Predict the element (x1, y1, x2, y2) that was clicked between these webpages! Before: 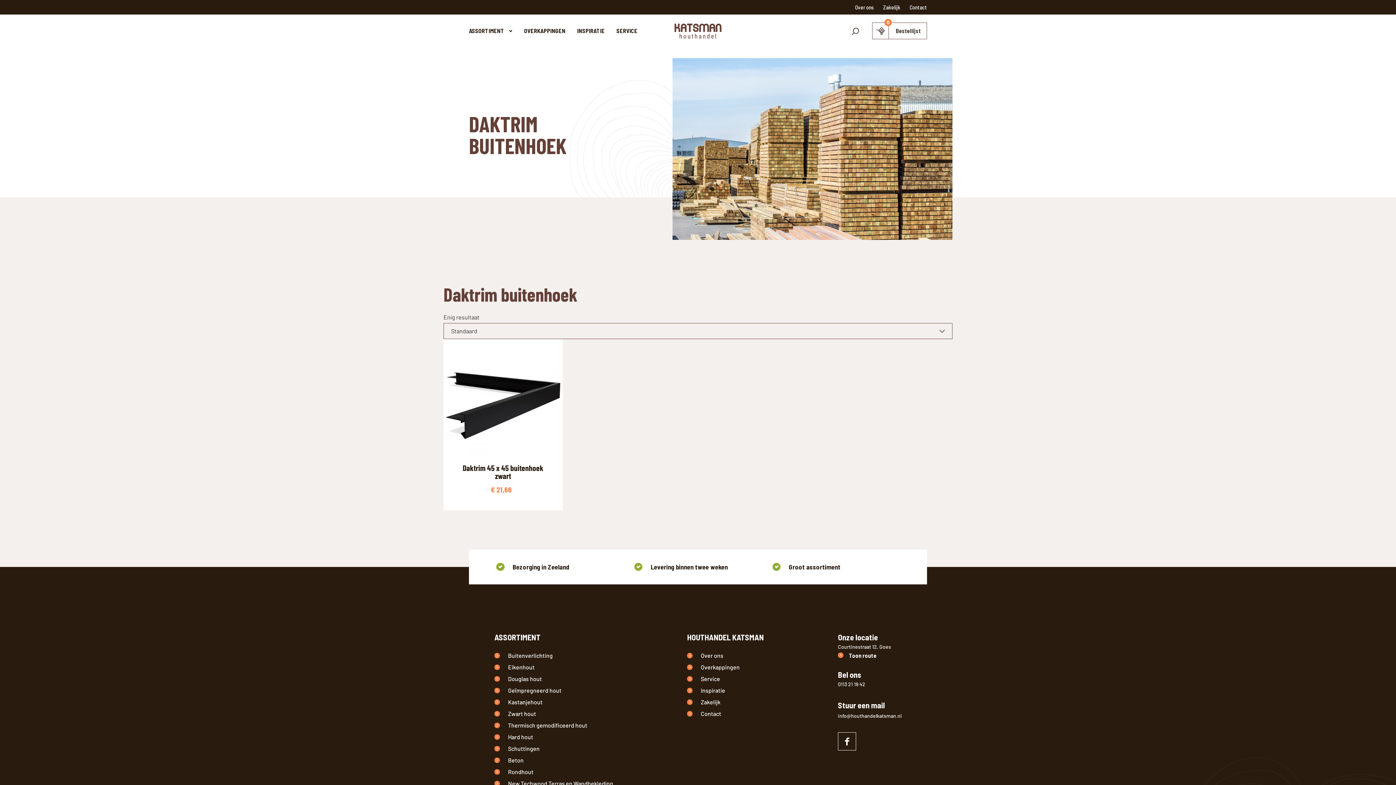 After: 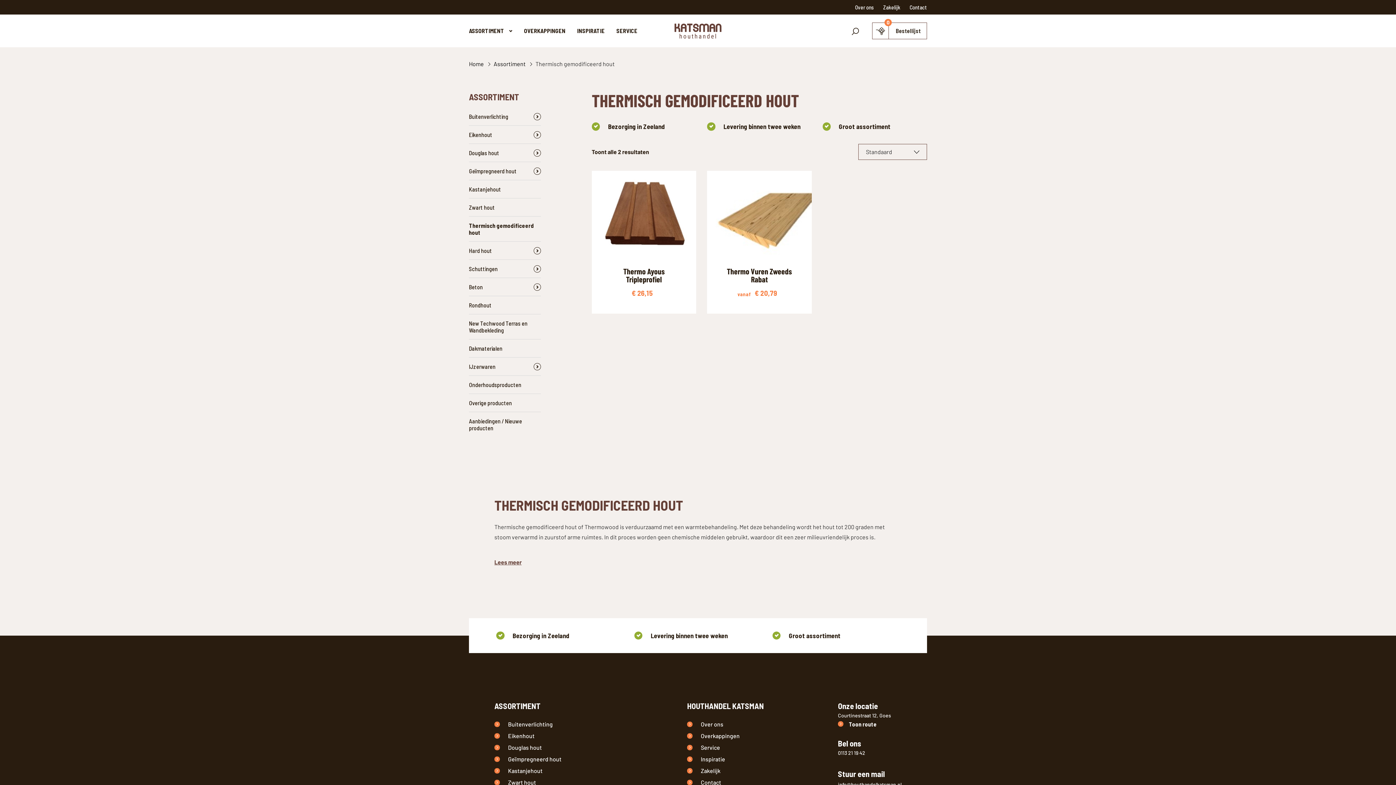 Action: bbox: (494, 720, 613, 731) label: Thermisch gemodificeerd hout